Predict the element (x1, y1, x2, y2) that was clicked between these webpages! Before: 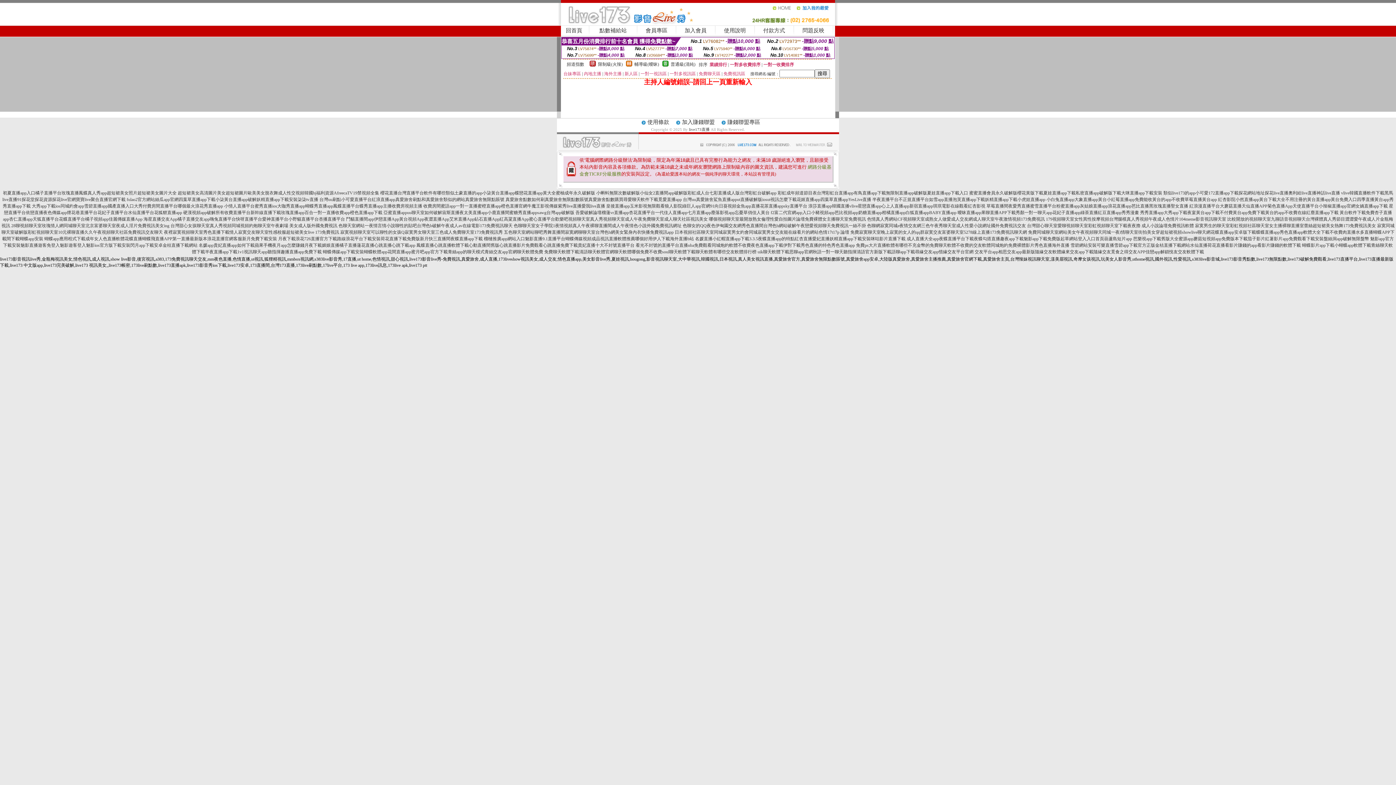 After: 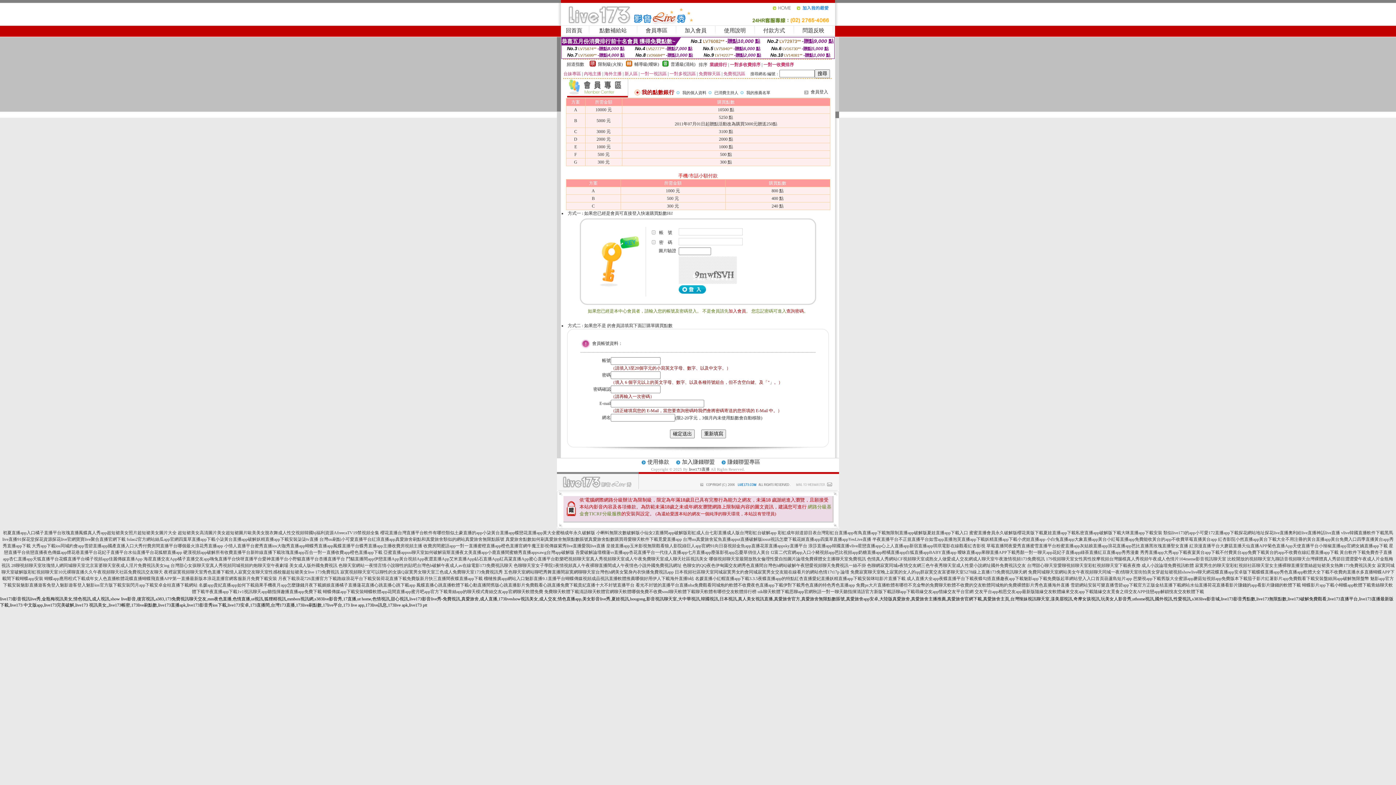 Action: label: 點數補給站 bbox: (599, 27, 626, 33)